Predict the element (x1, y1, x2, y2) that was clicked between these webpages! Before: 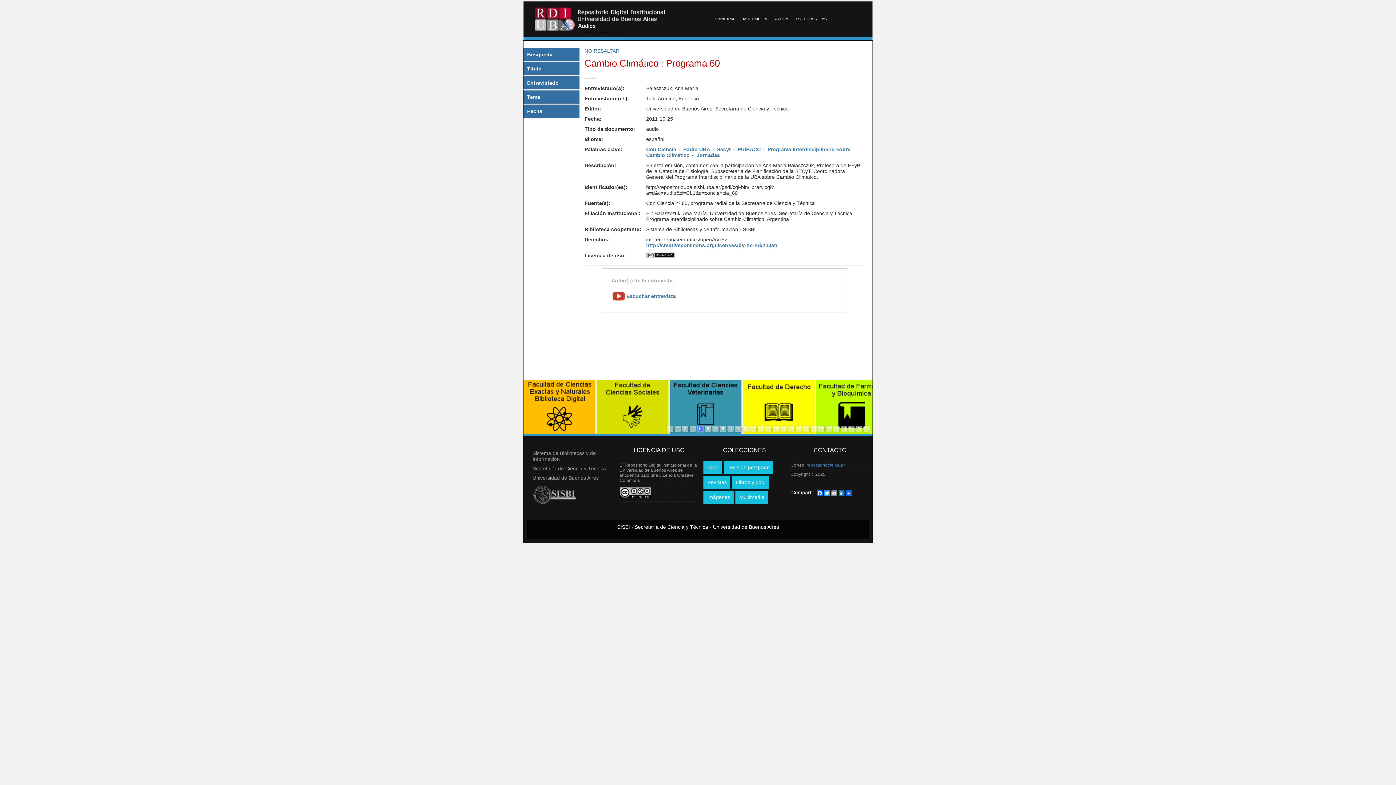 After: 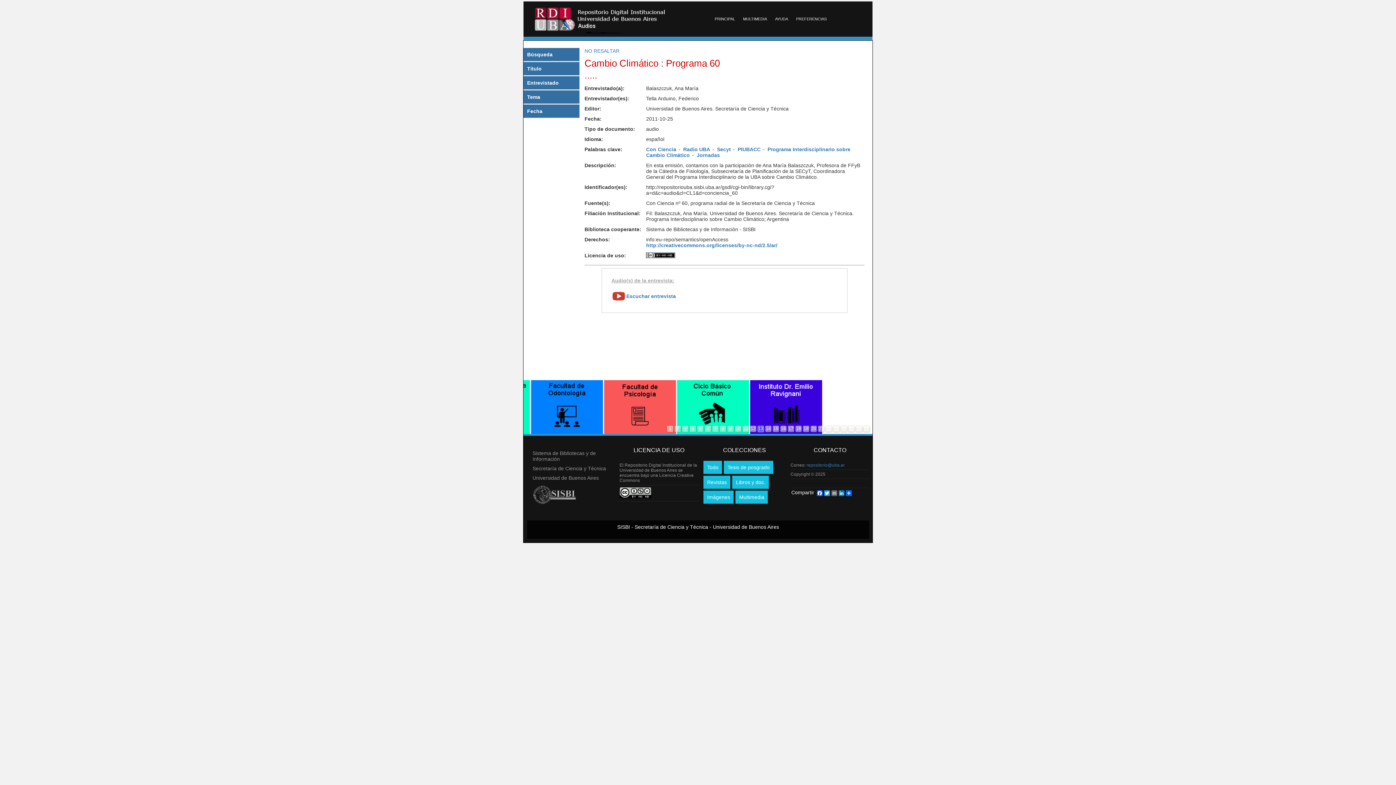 Action: label: Email bbox: (830, 489, 838, 497)